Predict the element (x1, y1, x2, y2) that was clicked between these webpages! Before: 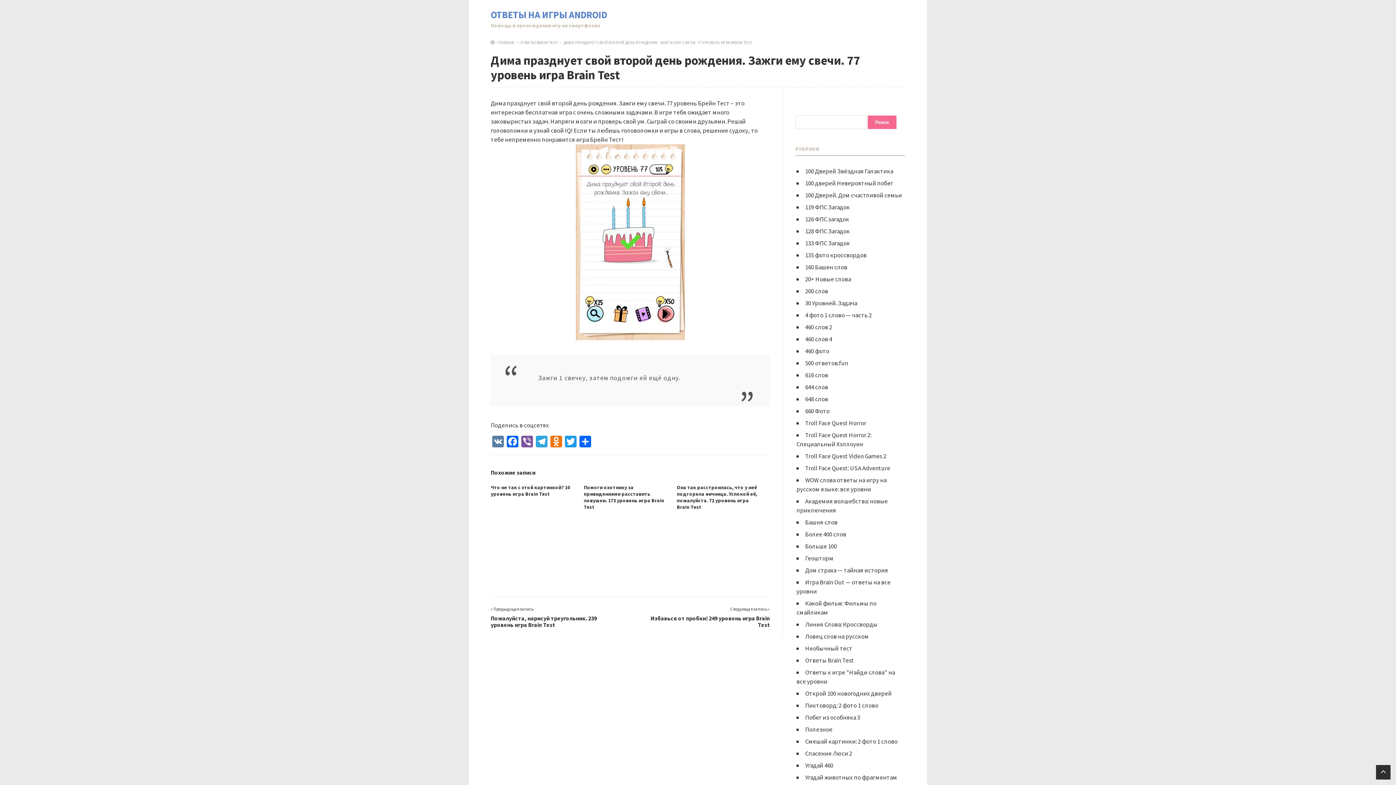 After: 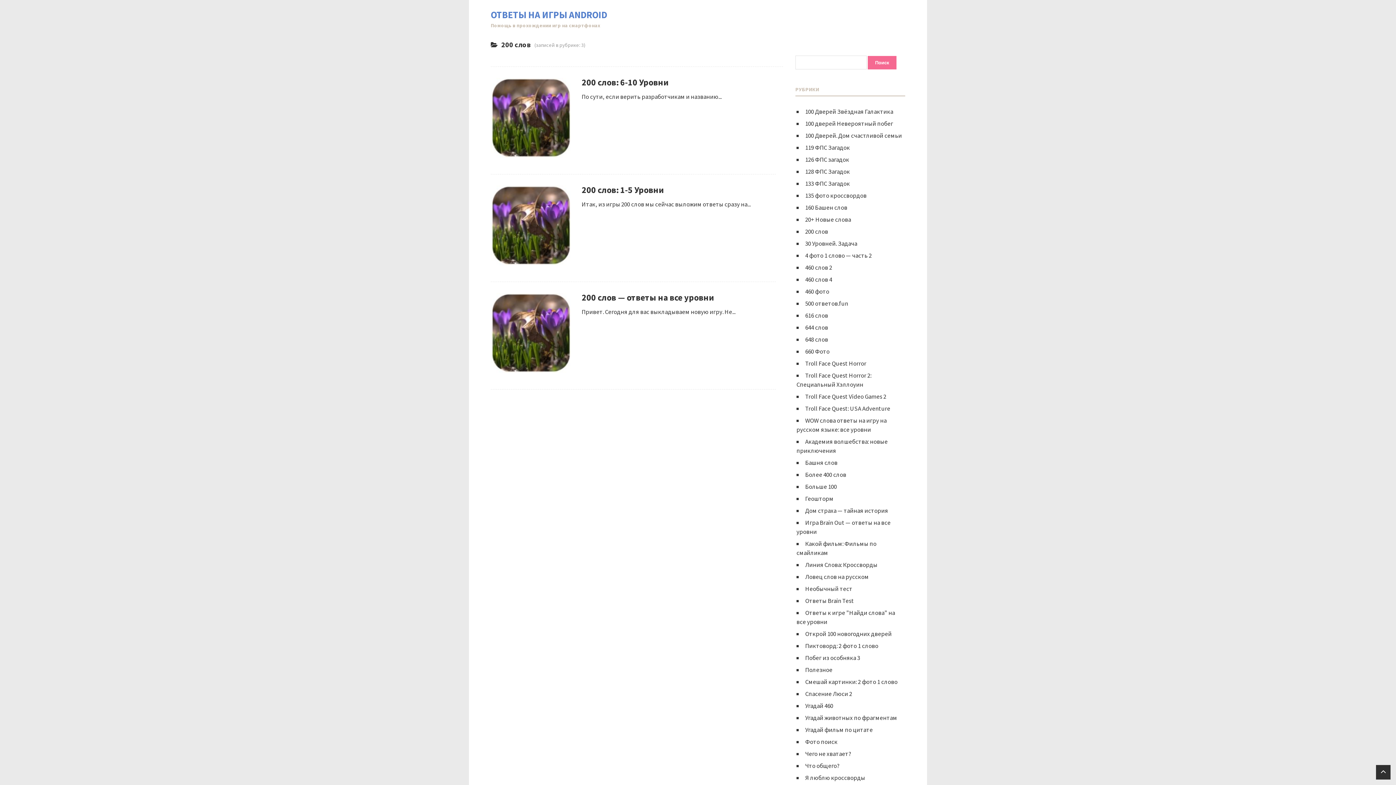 Action: label: 200 слов bbox: (805, 287, 828, 295)